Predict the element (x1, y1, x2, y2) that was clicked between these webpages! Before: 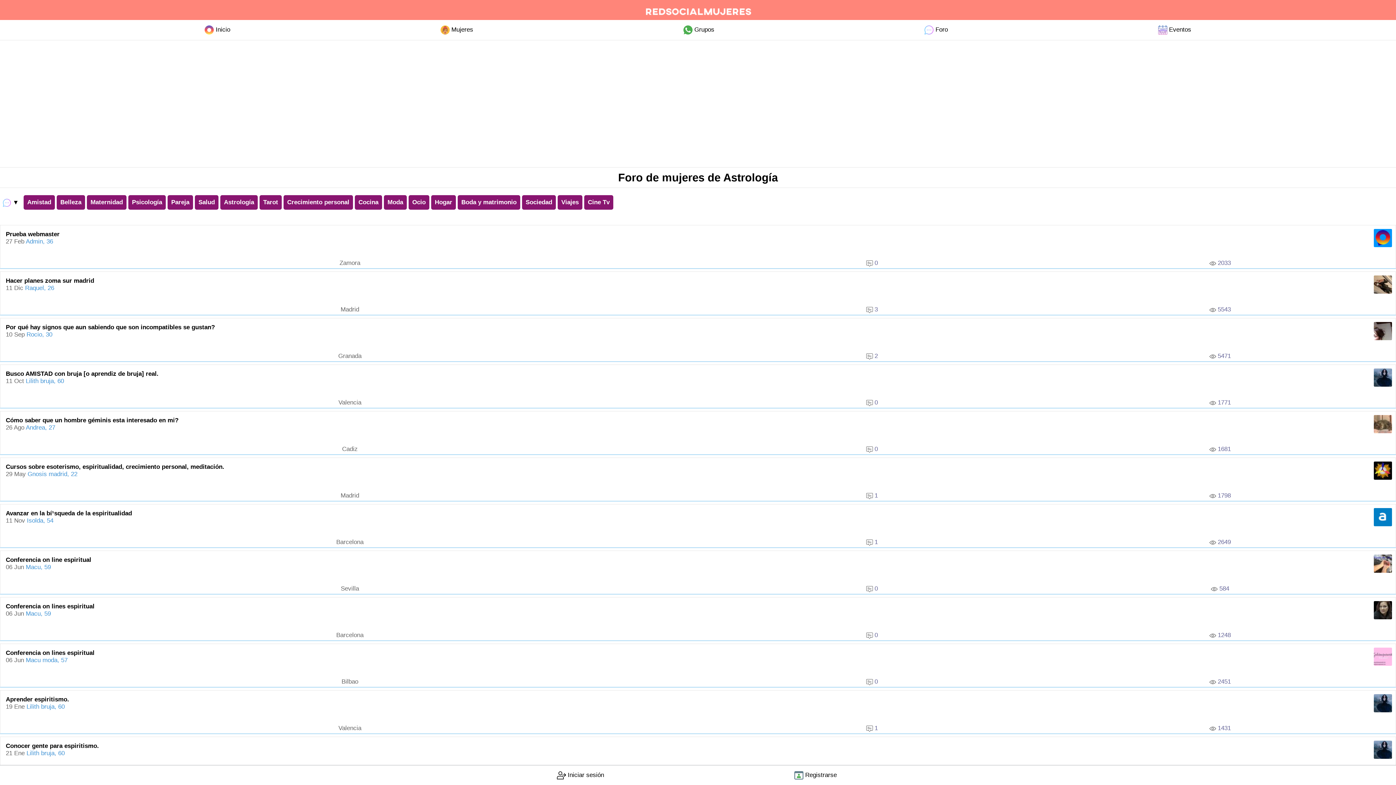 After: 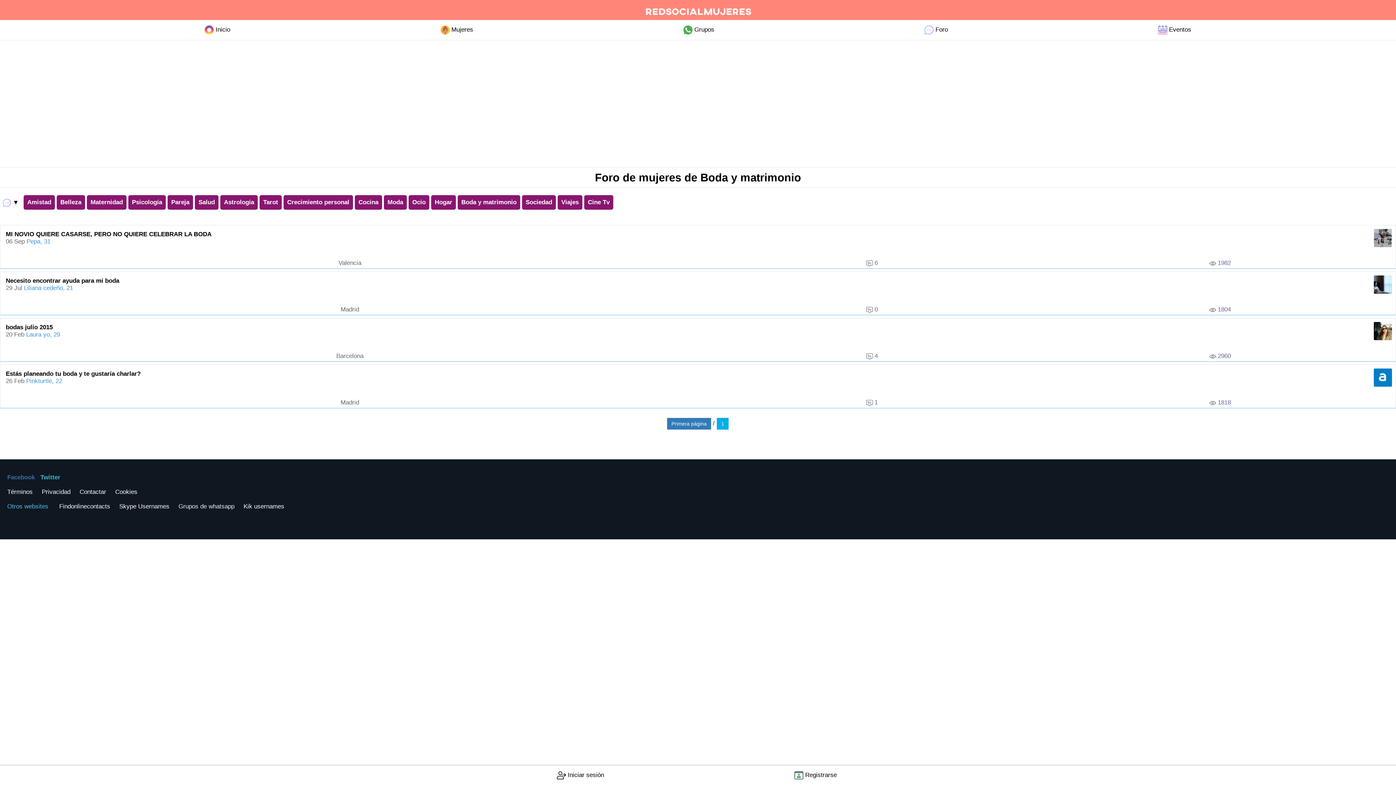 Action: bbox: (457, 195, 520, 209) label: Boda y matrimonio